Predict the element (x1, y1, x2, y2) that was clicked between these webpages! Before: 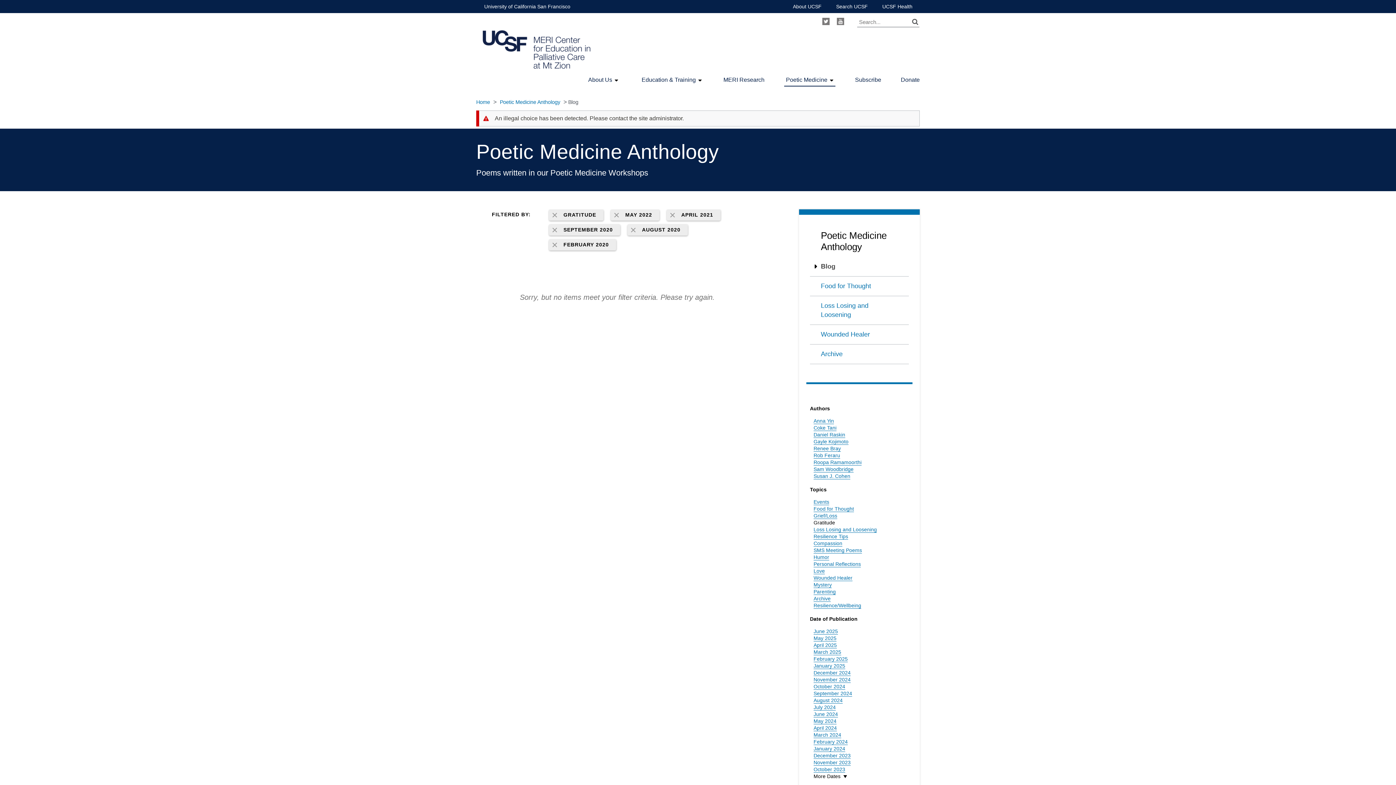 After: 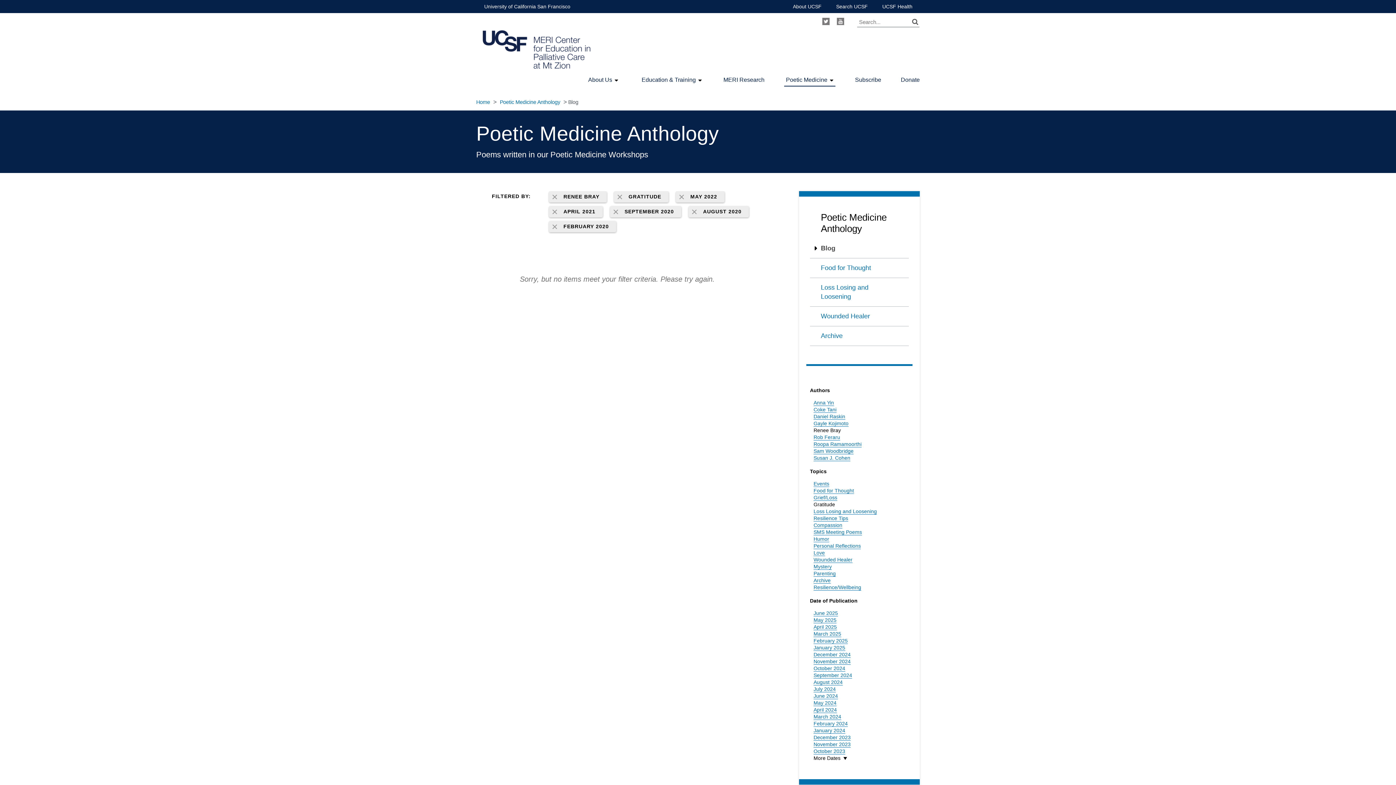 Action: bbox: (813, 445, 841, 451) label: Renee Bray